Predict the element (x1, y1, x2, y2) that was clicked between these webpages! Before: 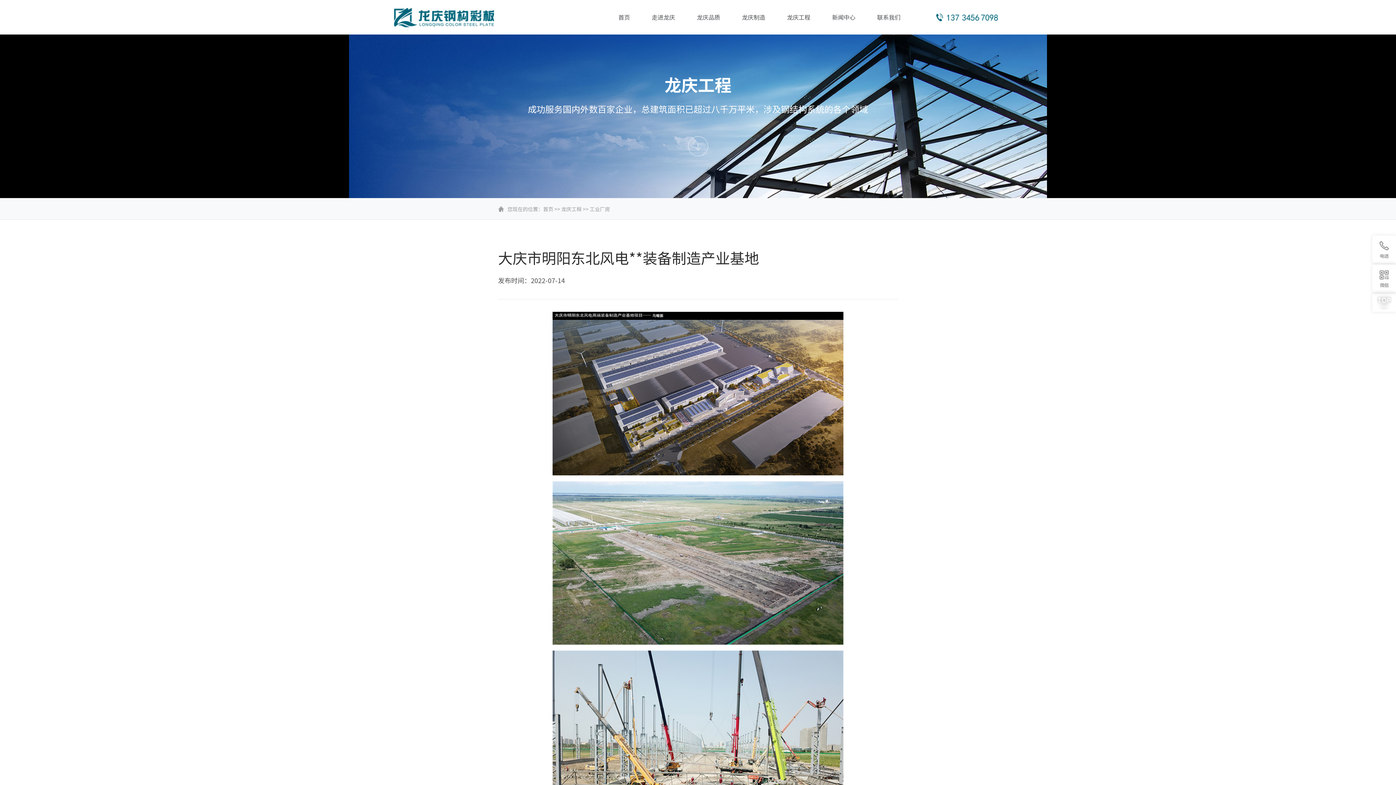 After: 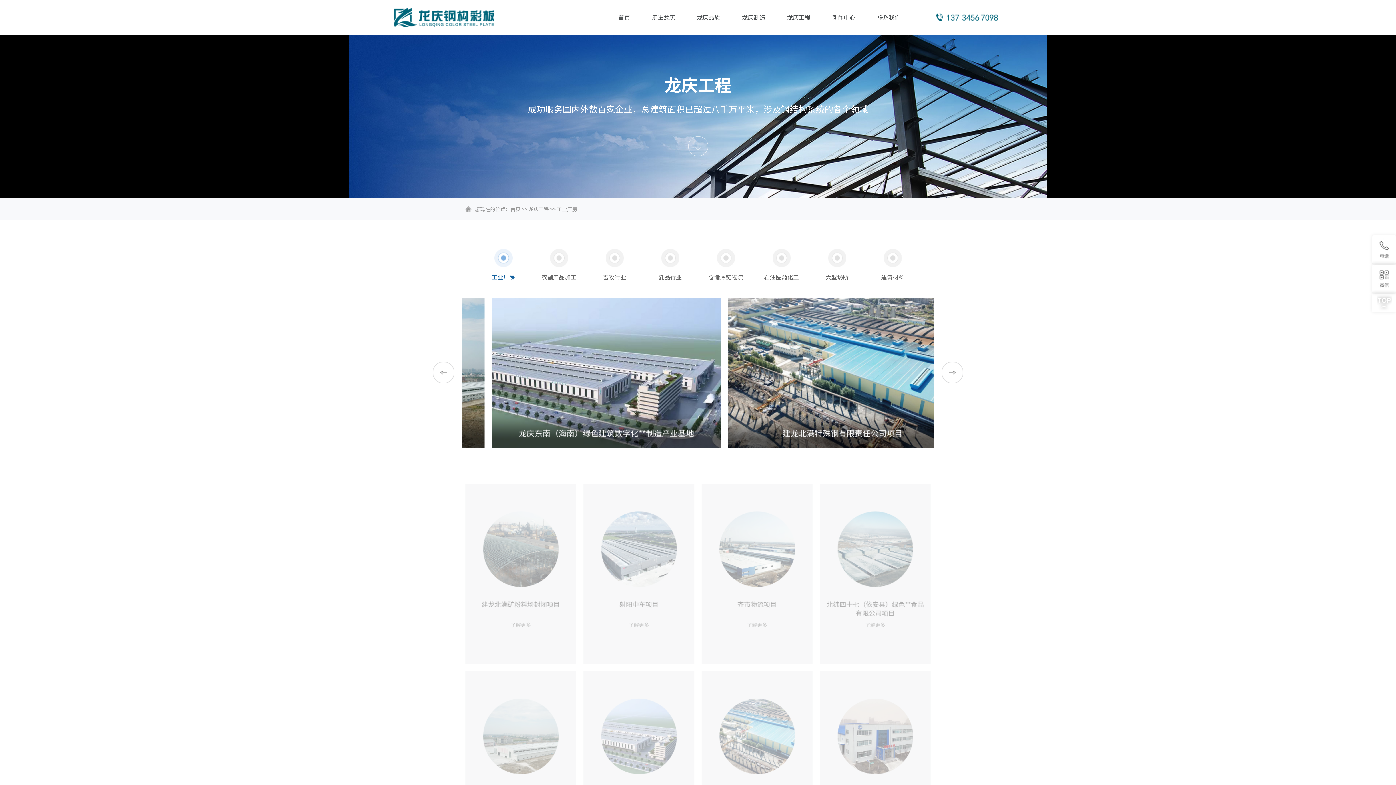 Action: label: 工业厂房 bbox: (589, 205, 610, 212)